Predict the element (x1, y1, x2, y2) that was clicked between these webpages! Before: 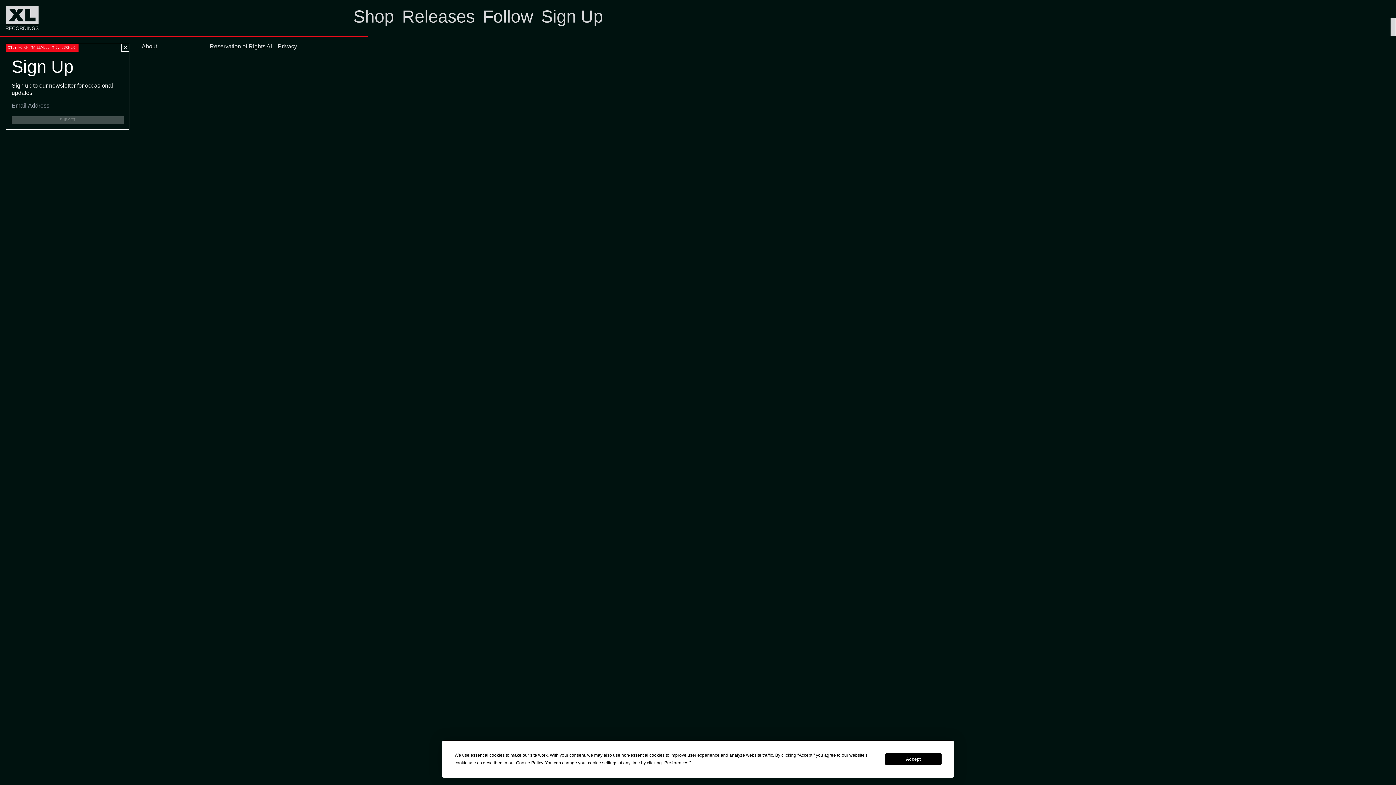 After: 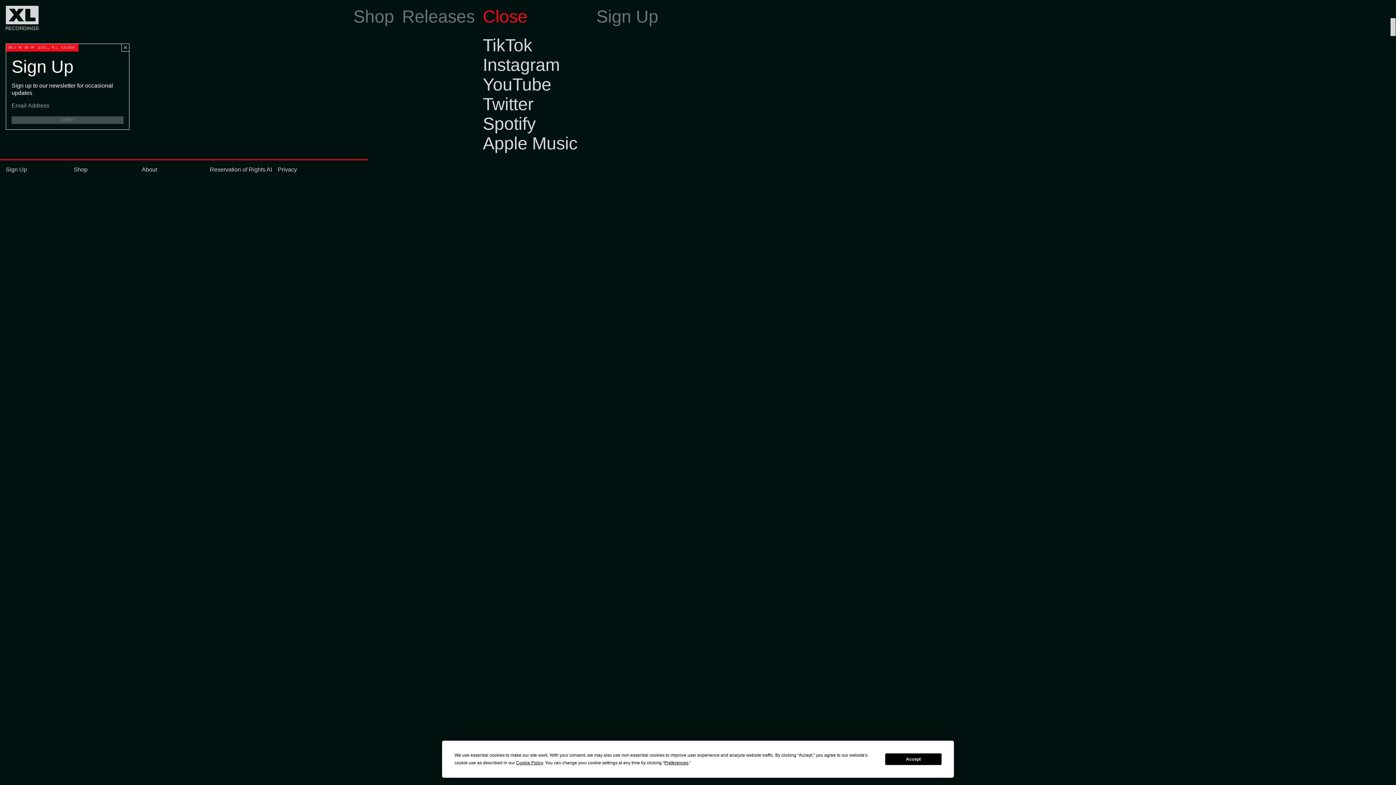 Action: bbox: (482, 5, 533, 26) label: Follow